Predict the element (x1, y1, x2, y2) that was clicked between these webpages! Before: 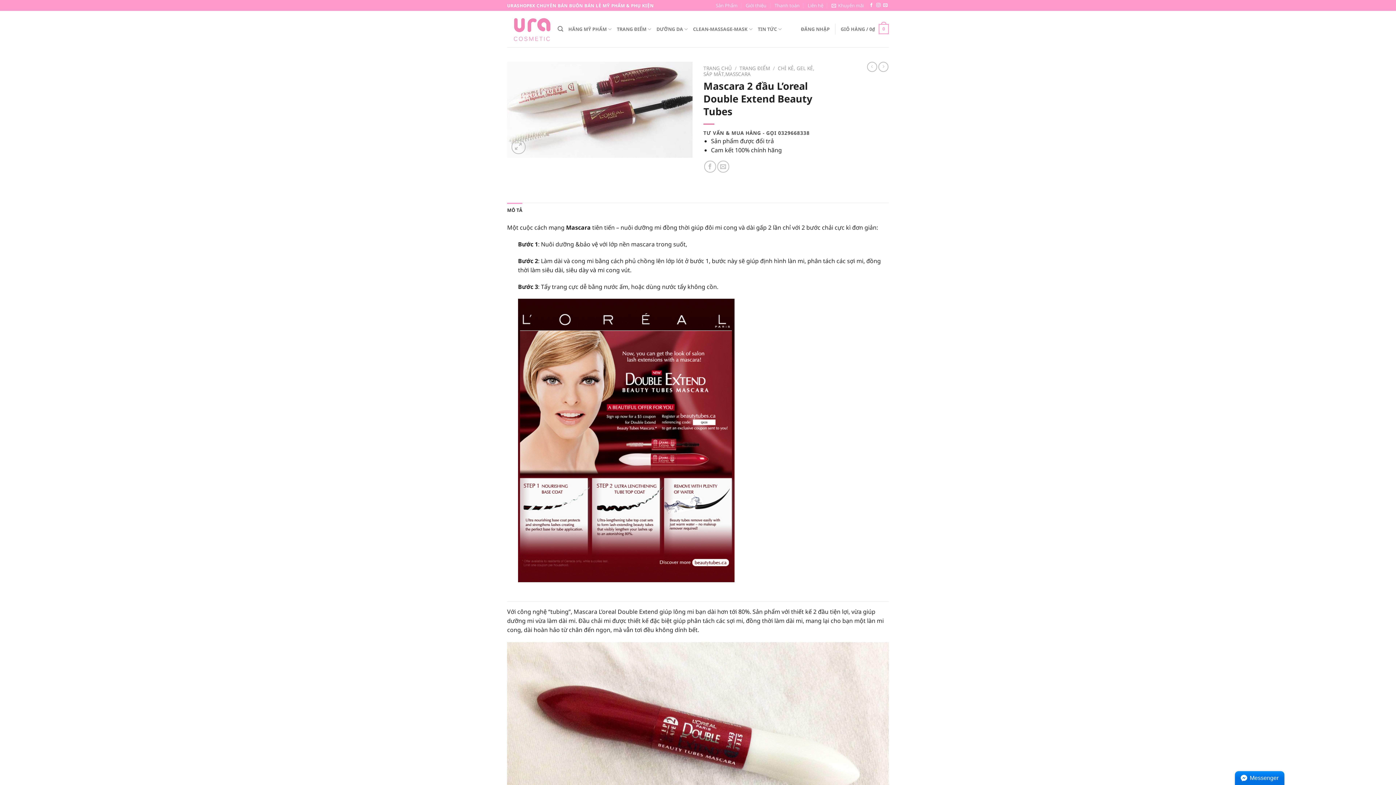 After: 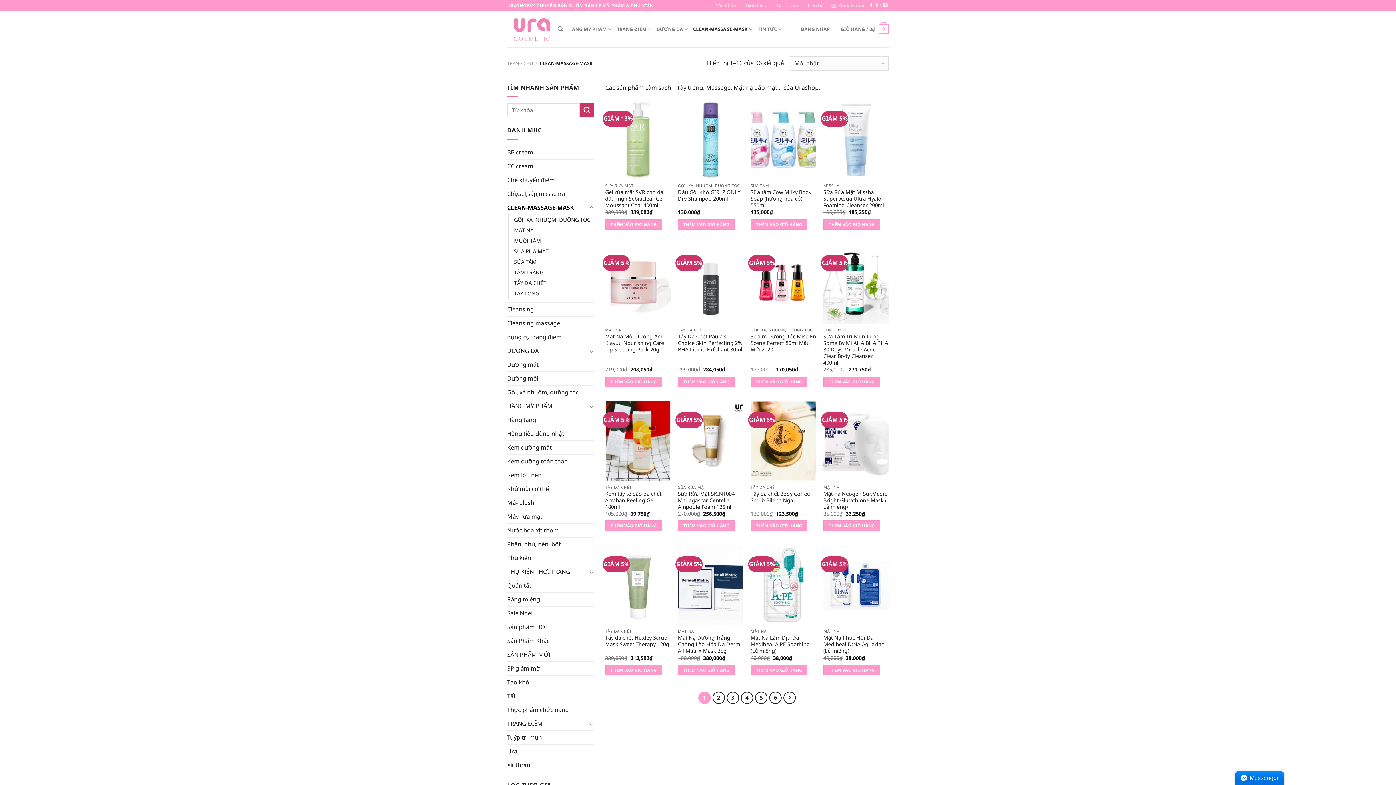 Action: bbox: (693, 21, 752, 36) label: CLEAN-MASSAGE-MASK